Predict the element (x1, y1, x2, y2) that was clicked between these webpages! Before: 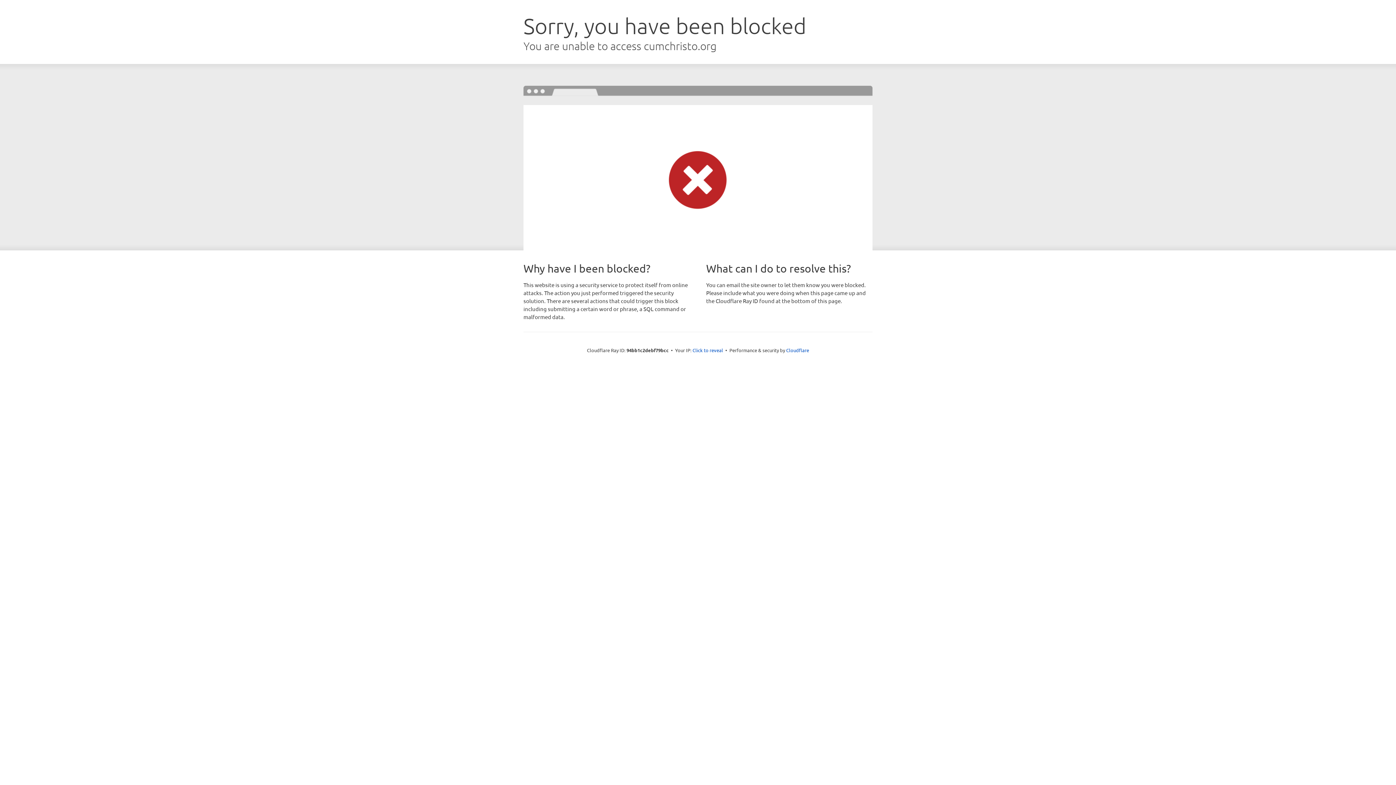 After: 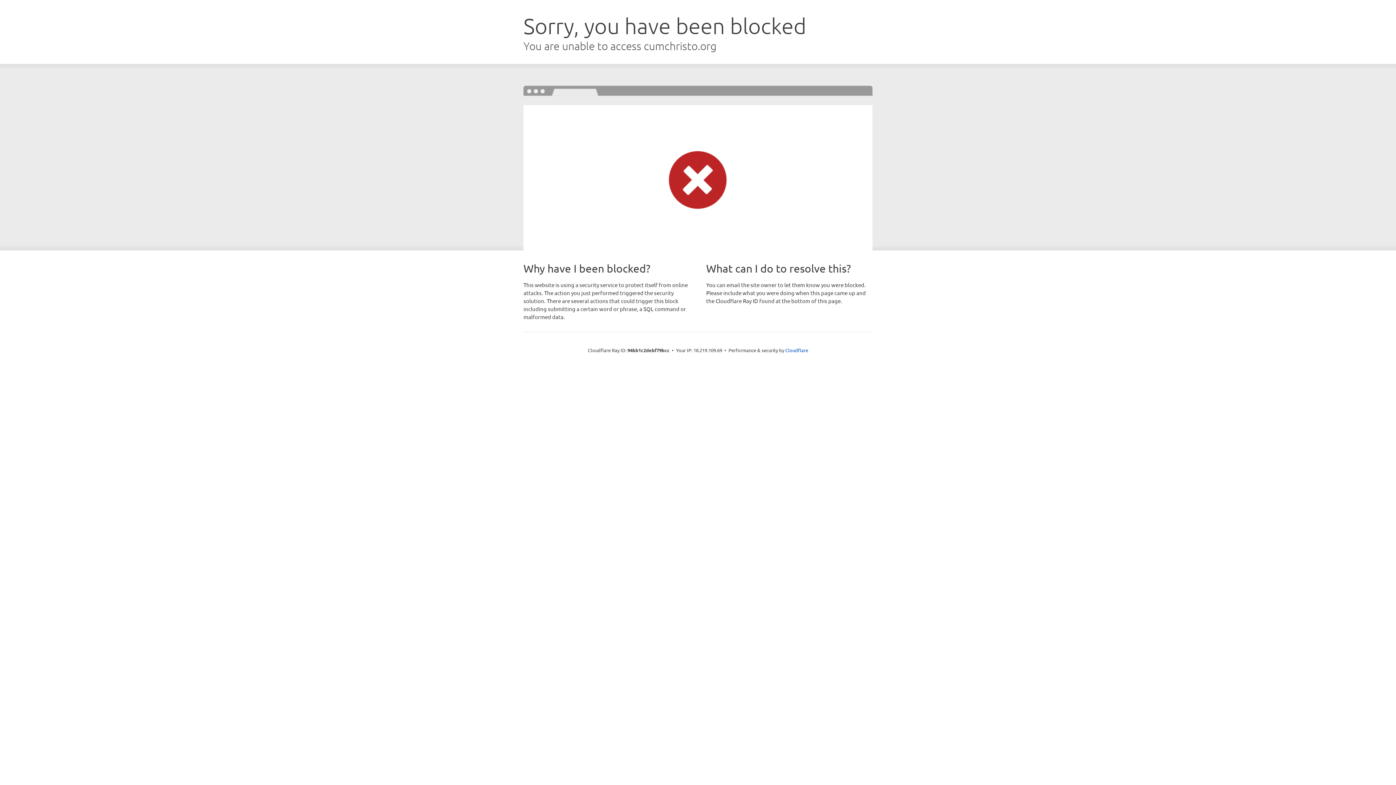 Action: bbox: (692, 346, 723, 353) label: Click to reveal